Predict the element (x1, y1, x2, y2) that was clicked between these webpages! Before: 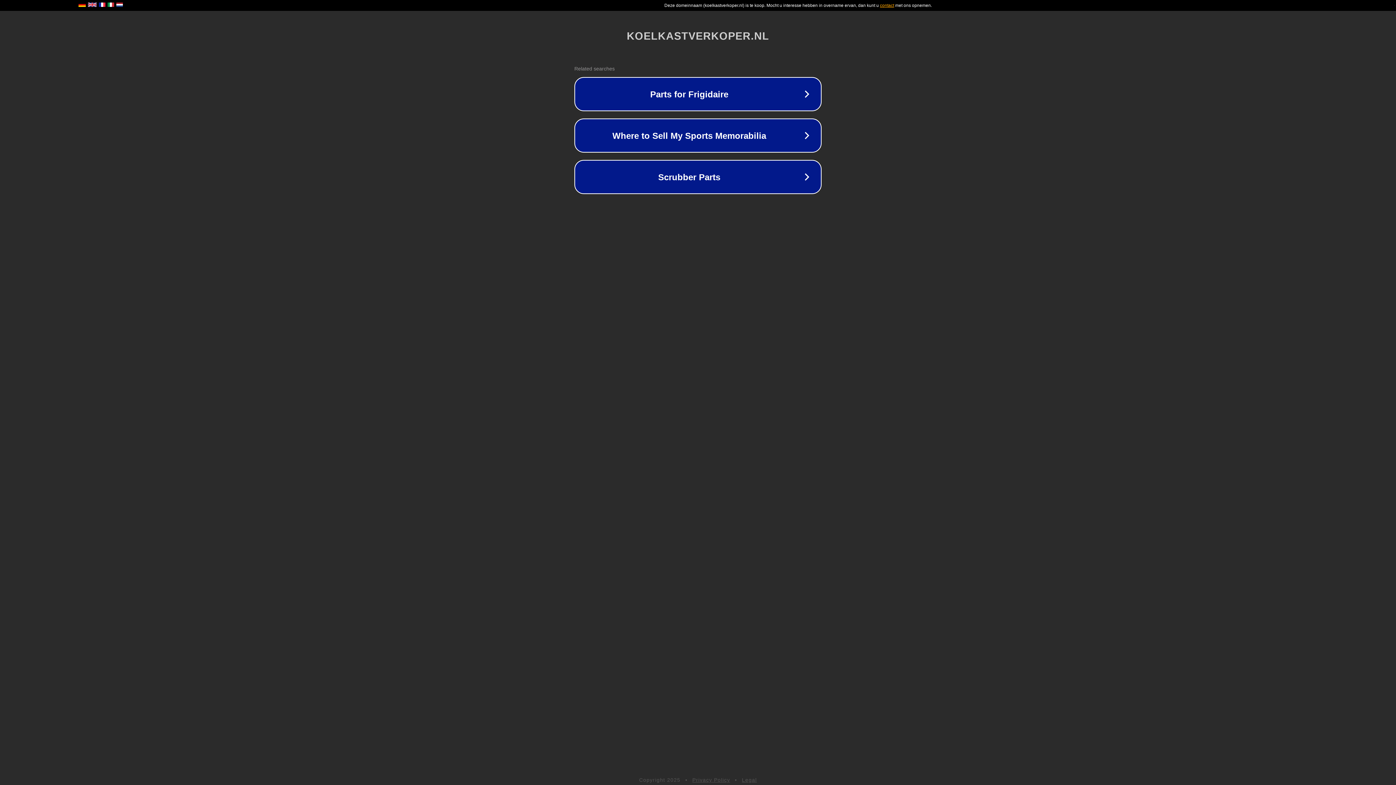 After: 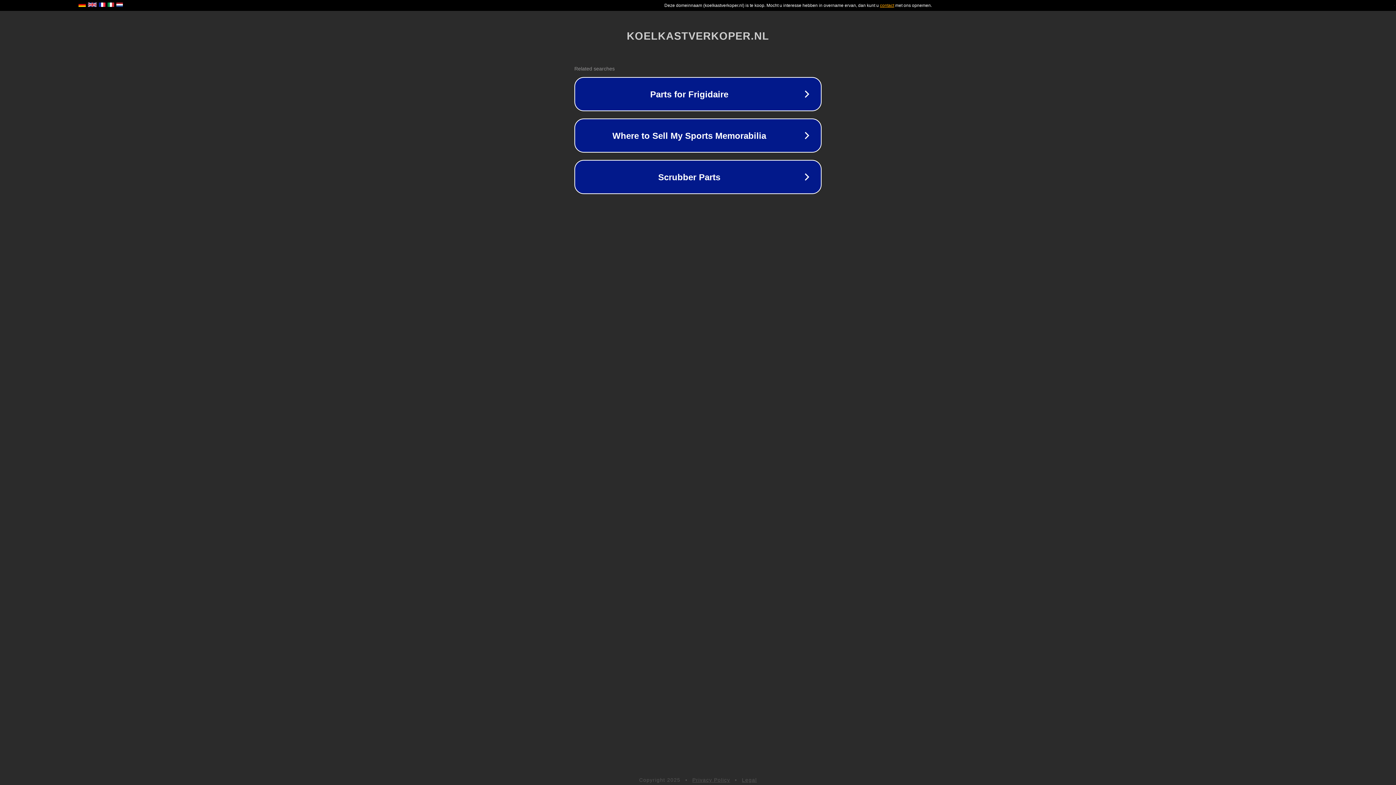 Action: bbox: (742, 777, 757, 783) label: Legal